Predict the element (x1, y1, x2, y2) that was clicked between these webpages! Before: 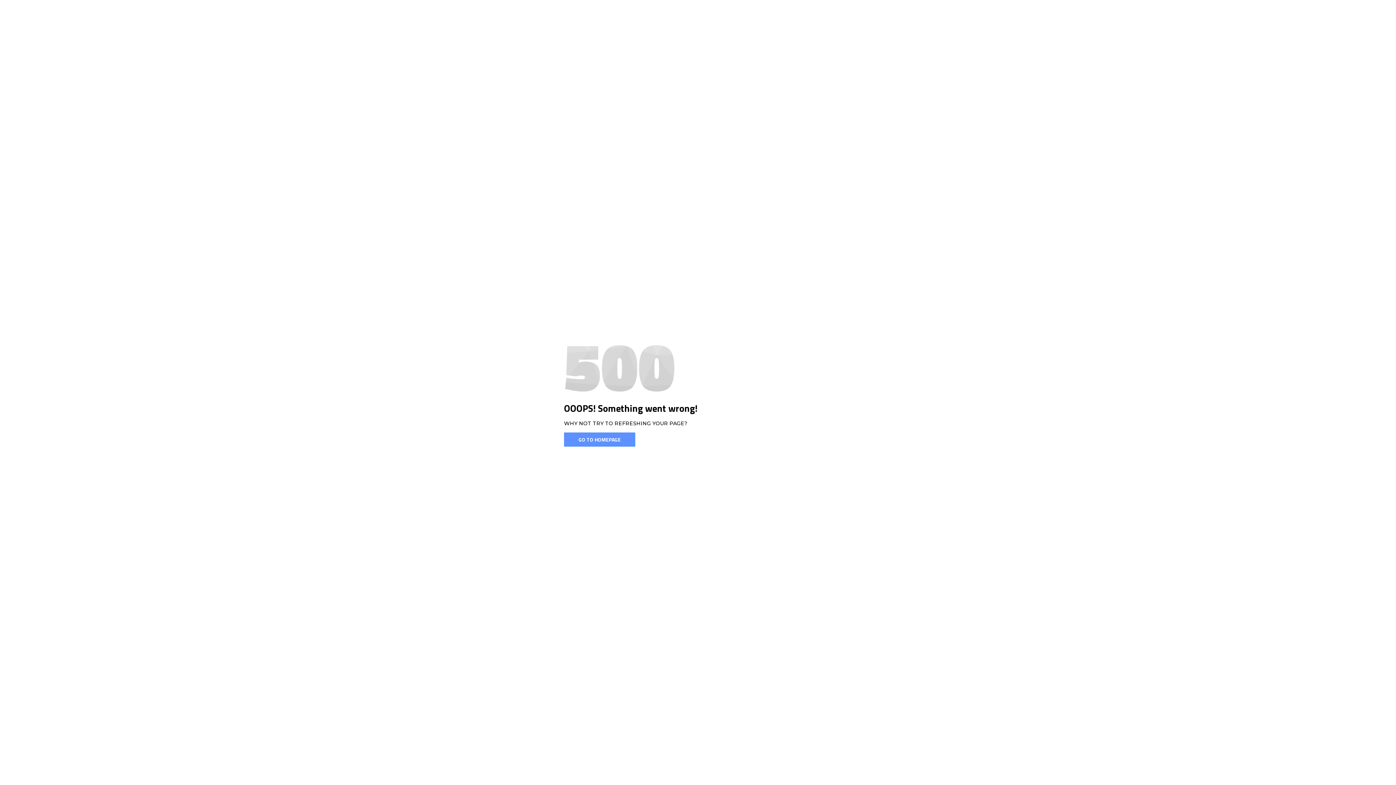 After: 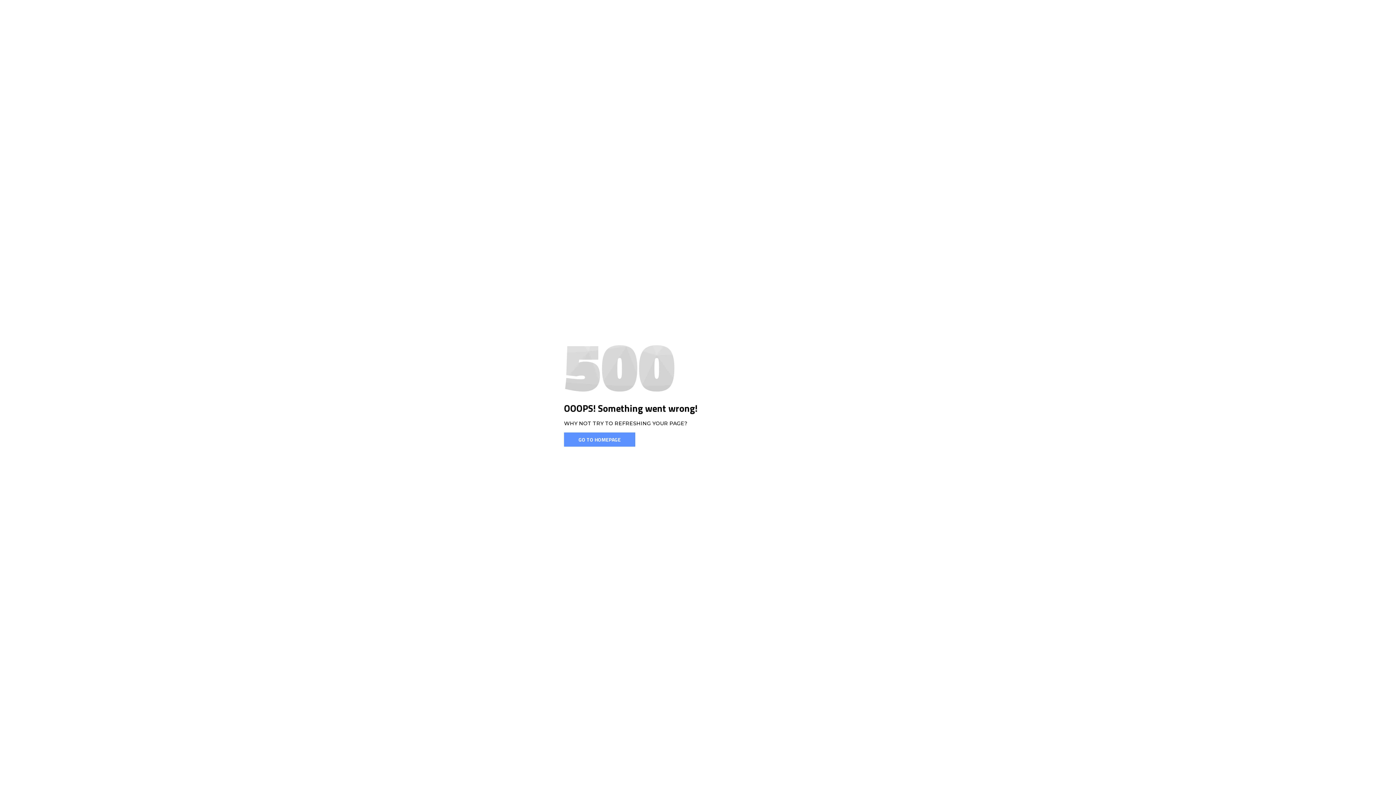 Action: label: GO TO HOMEPAGE bbox: (564, 432, 635, 446)